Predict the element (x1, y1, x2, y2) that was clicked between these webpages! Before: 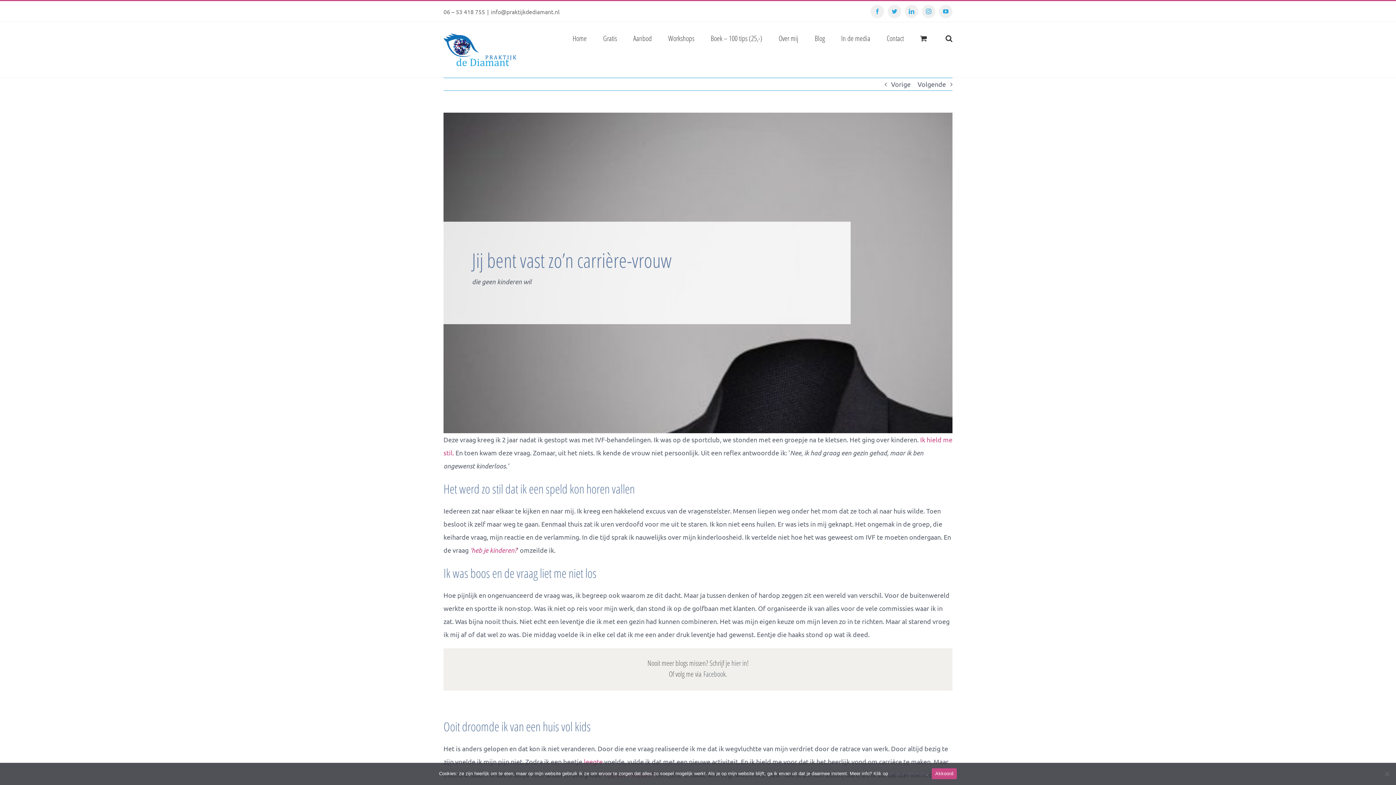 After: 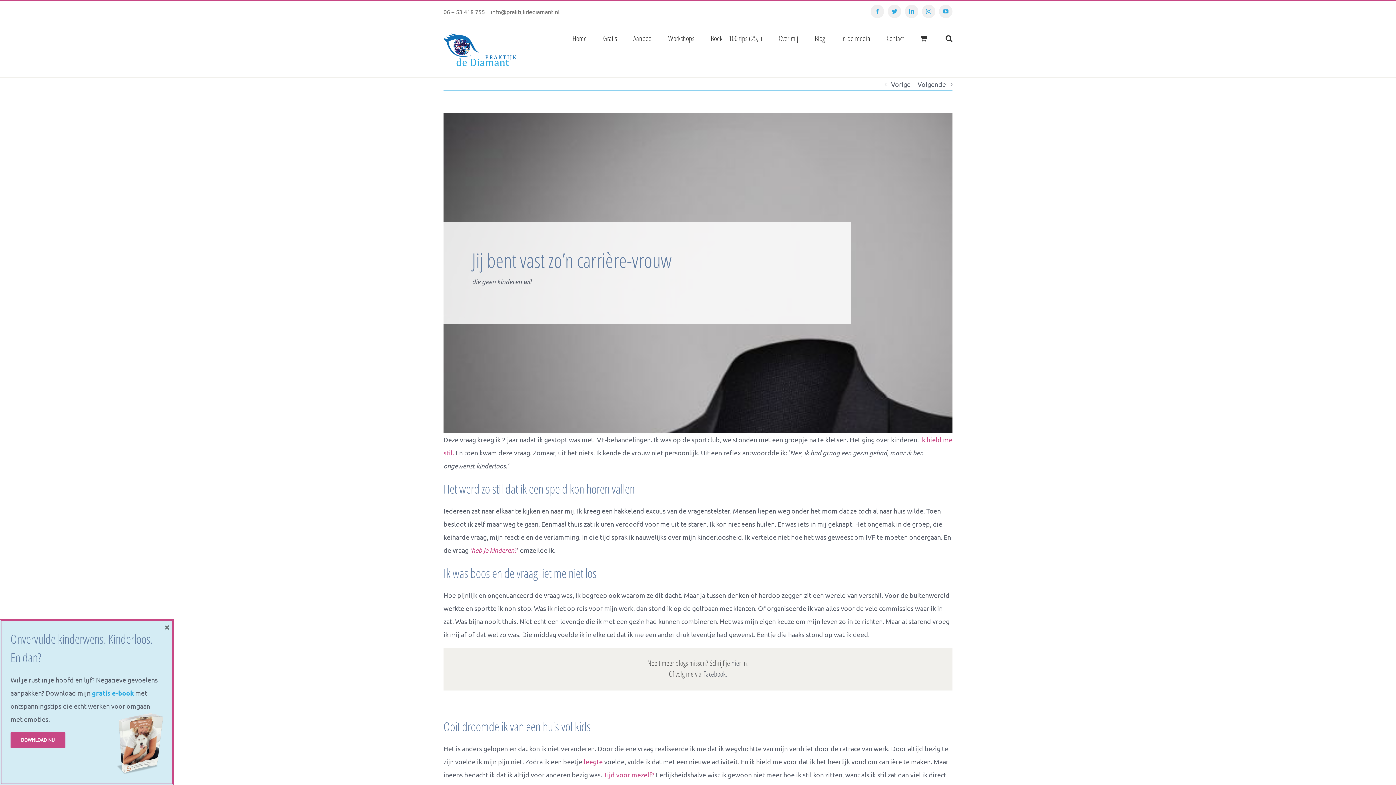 Action: bbox: (931, 768, 957, 779) label: Akkoord